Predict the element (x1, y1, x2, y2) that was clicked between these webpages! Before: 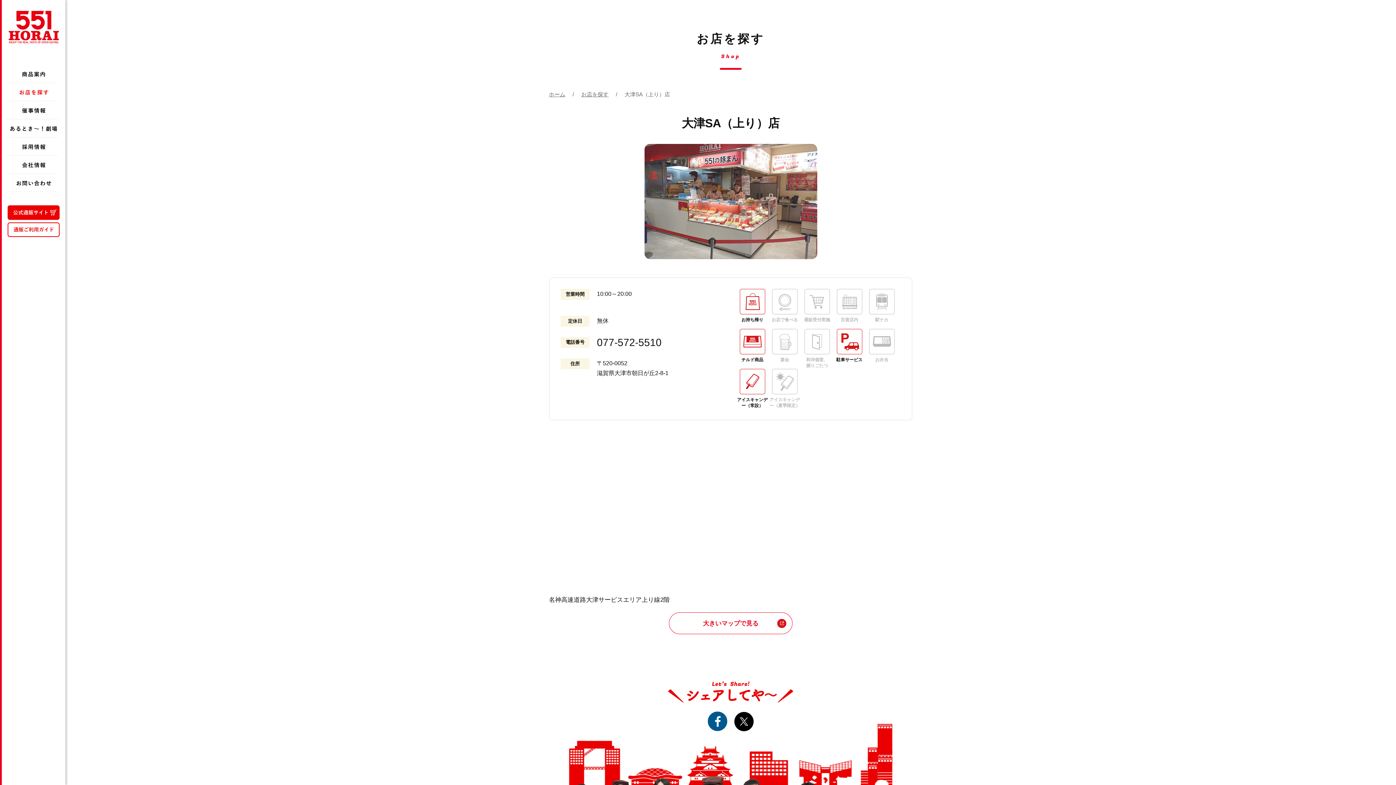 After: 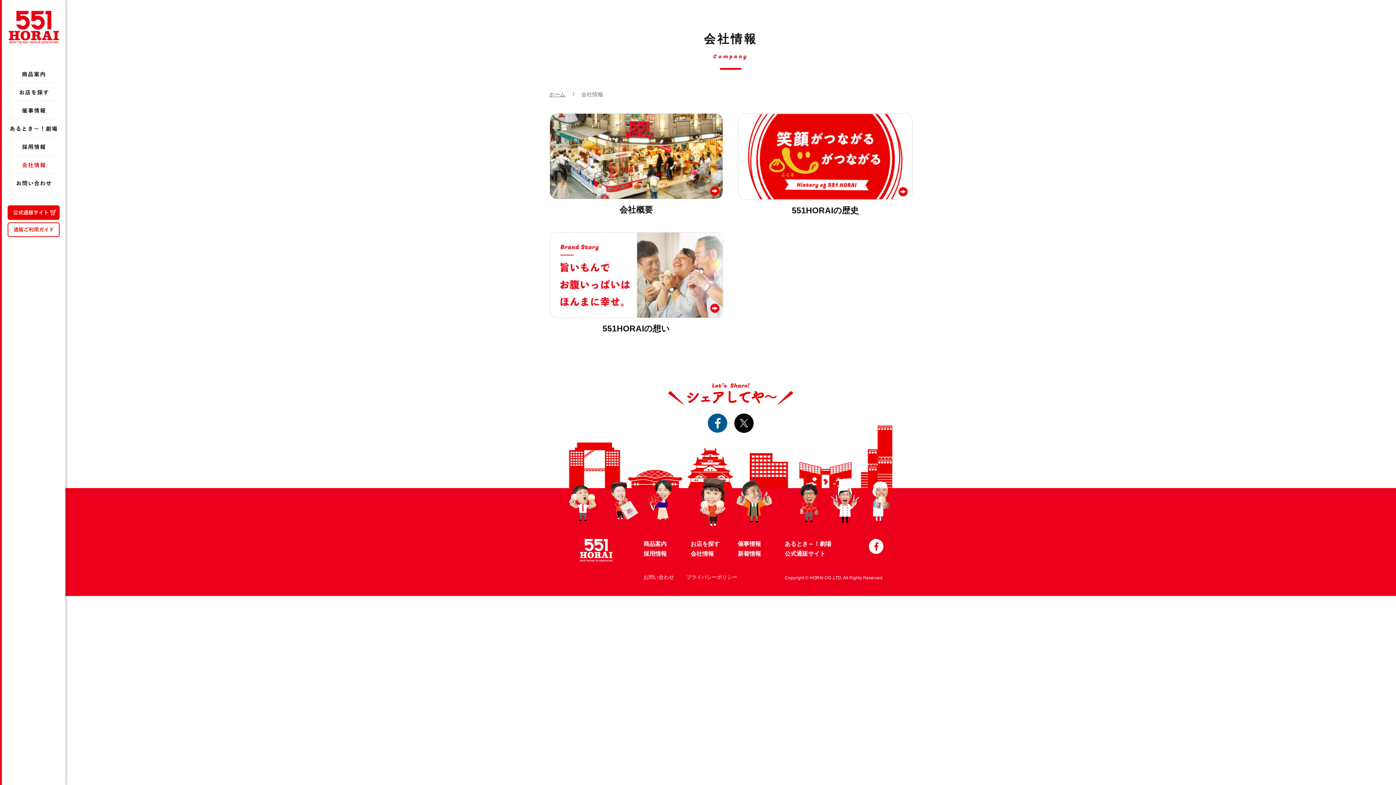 Action: bbox: (1, 155, 65, 174) label: 会社情報